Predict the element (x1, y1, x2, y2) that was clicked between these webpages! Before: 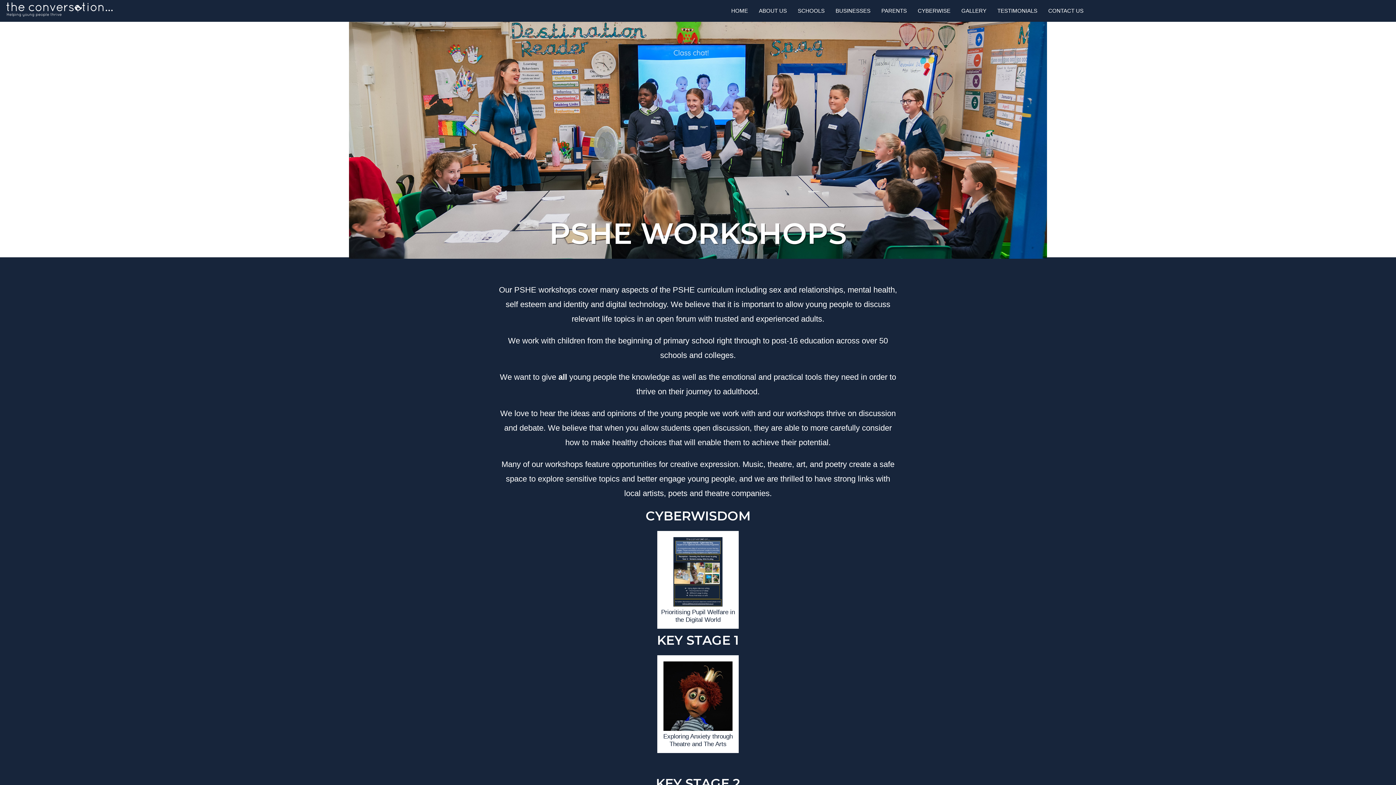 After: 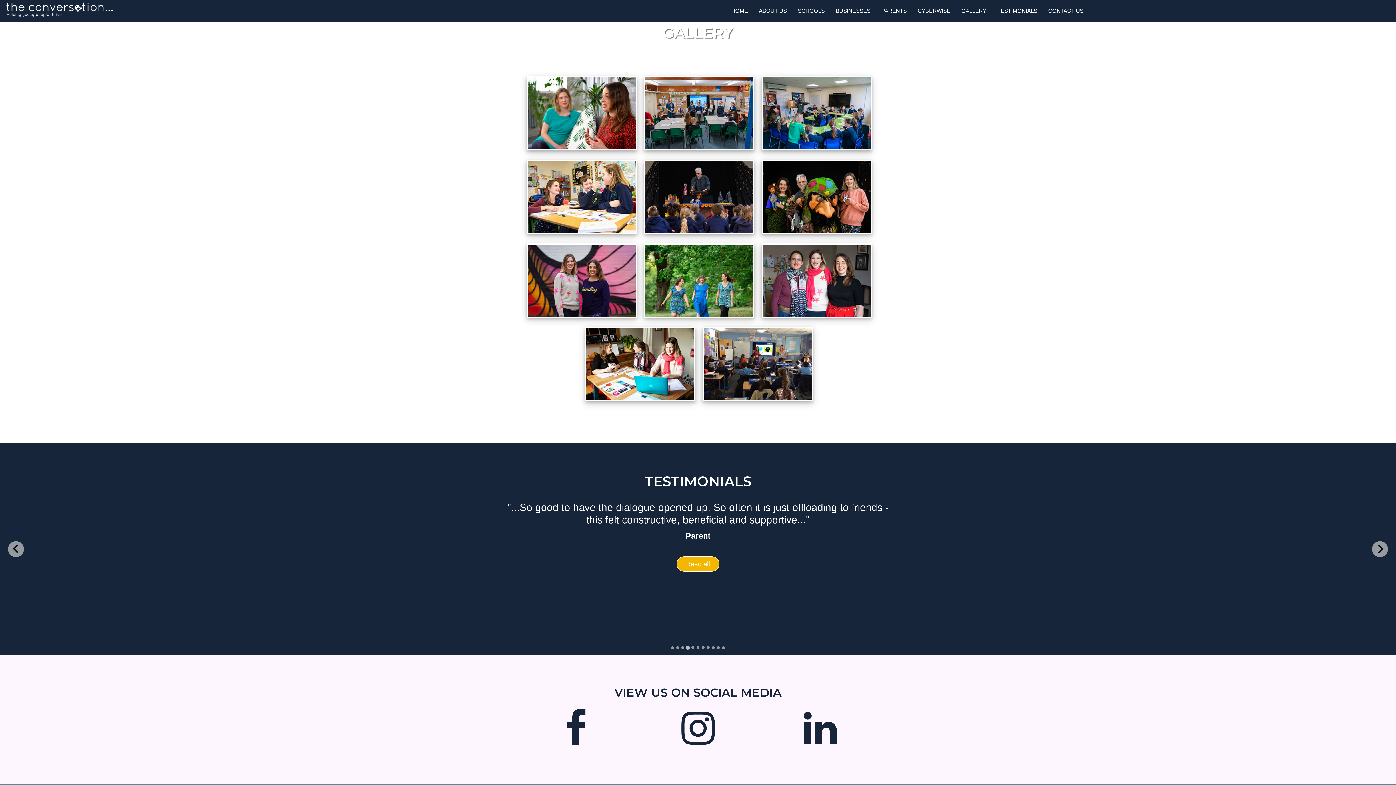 Action: bbox: (958, 0, 990, 21) label: GALLERY